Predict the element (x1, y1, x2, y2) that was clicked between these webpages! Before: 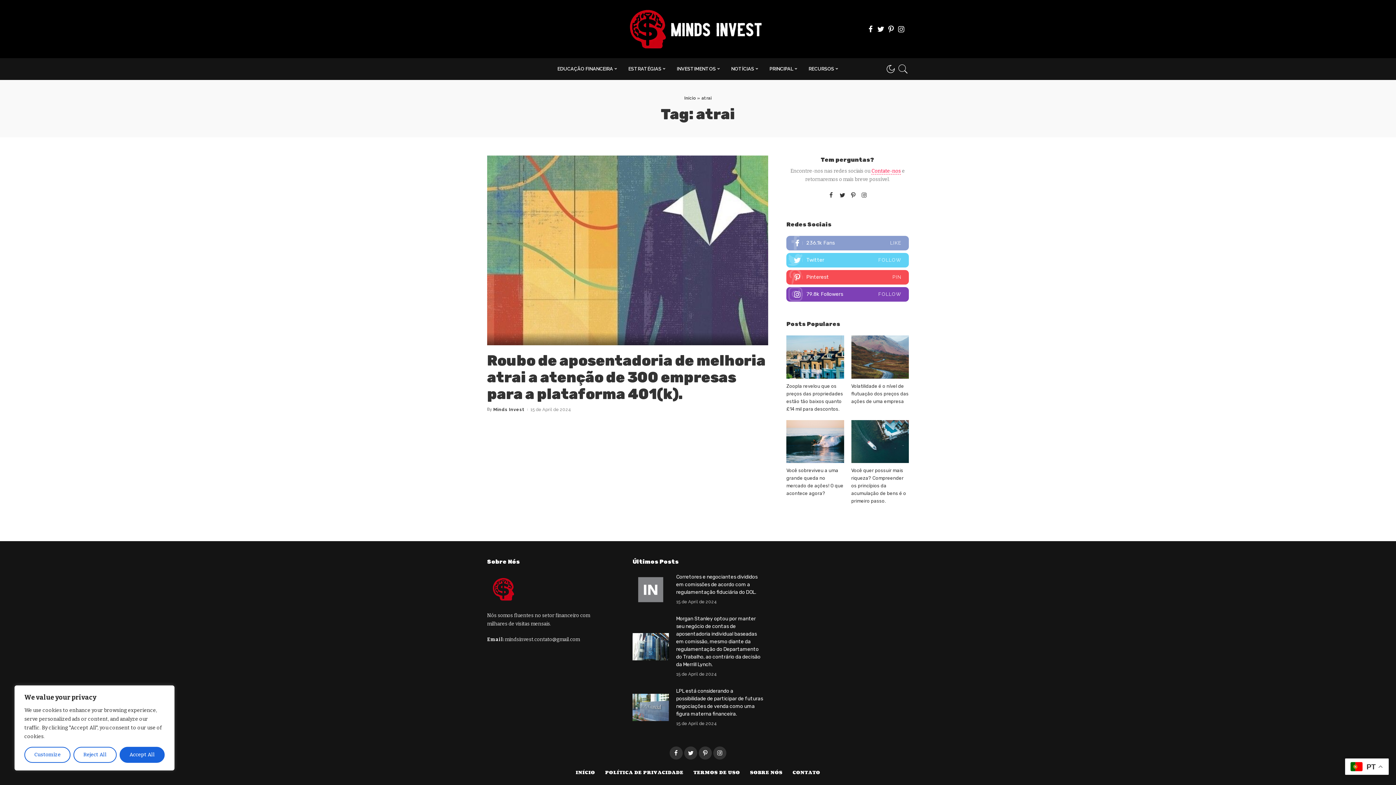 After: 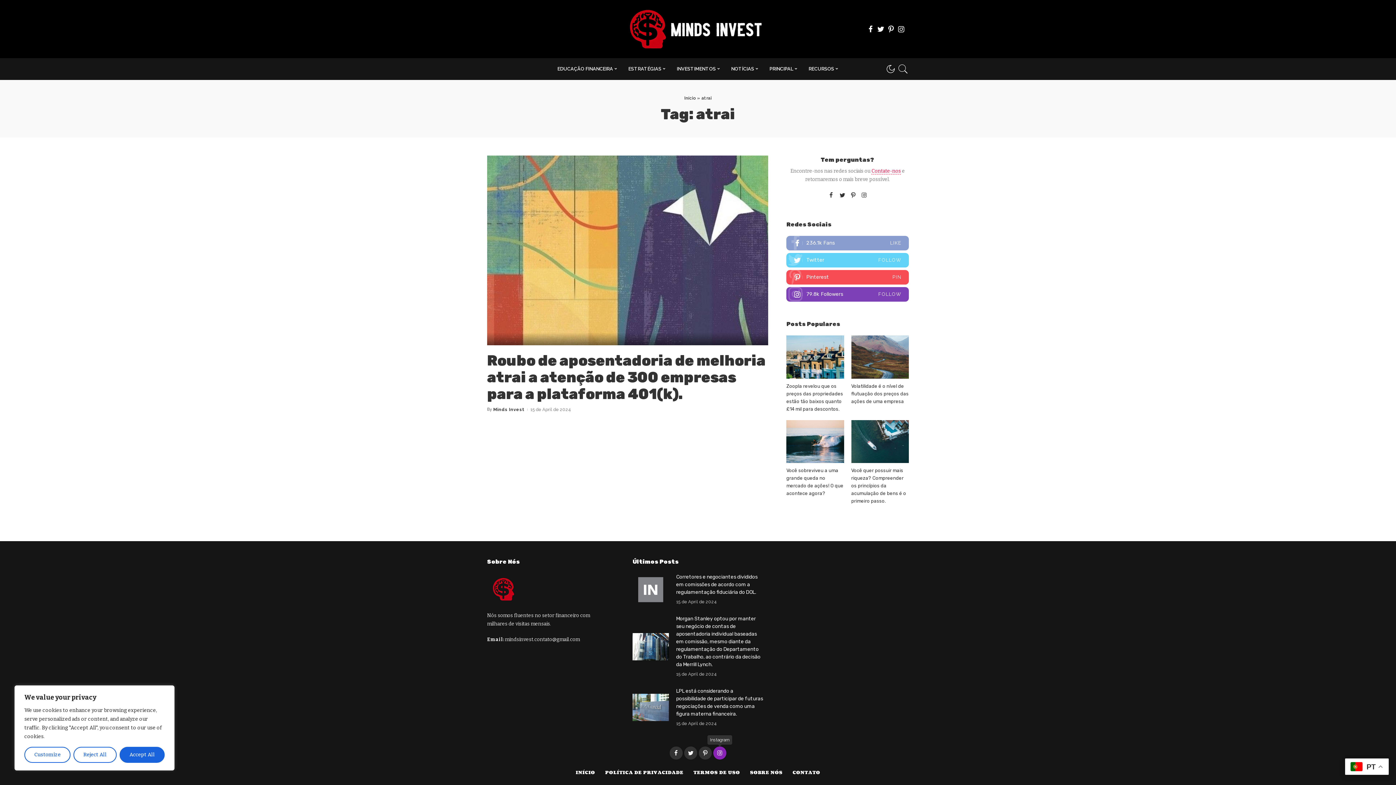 Action: label: Instagram bbox: (713, 747, 726, 760)